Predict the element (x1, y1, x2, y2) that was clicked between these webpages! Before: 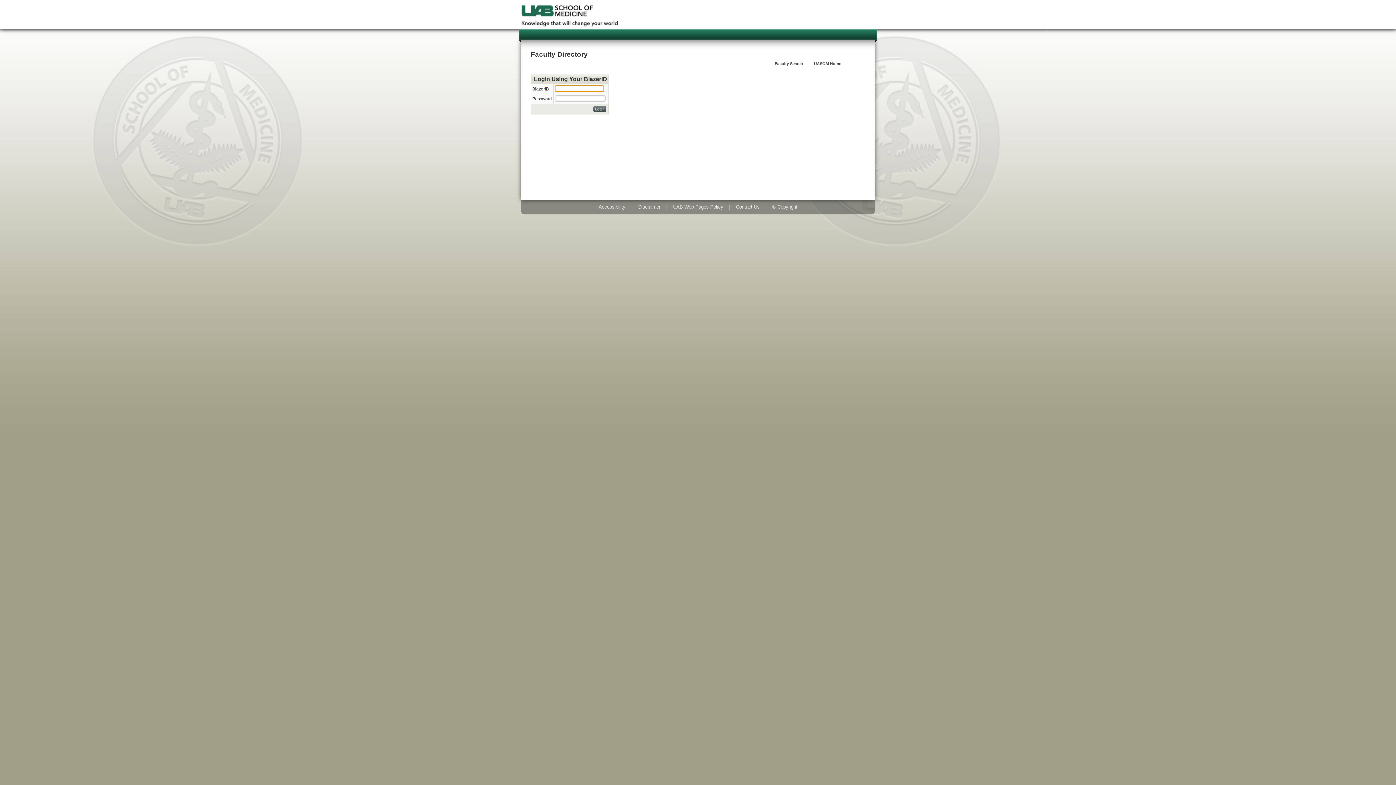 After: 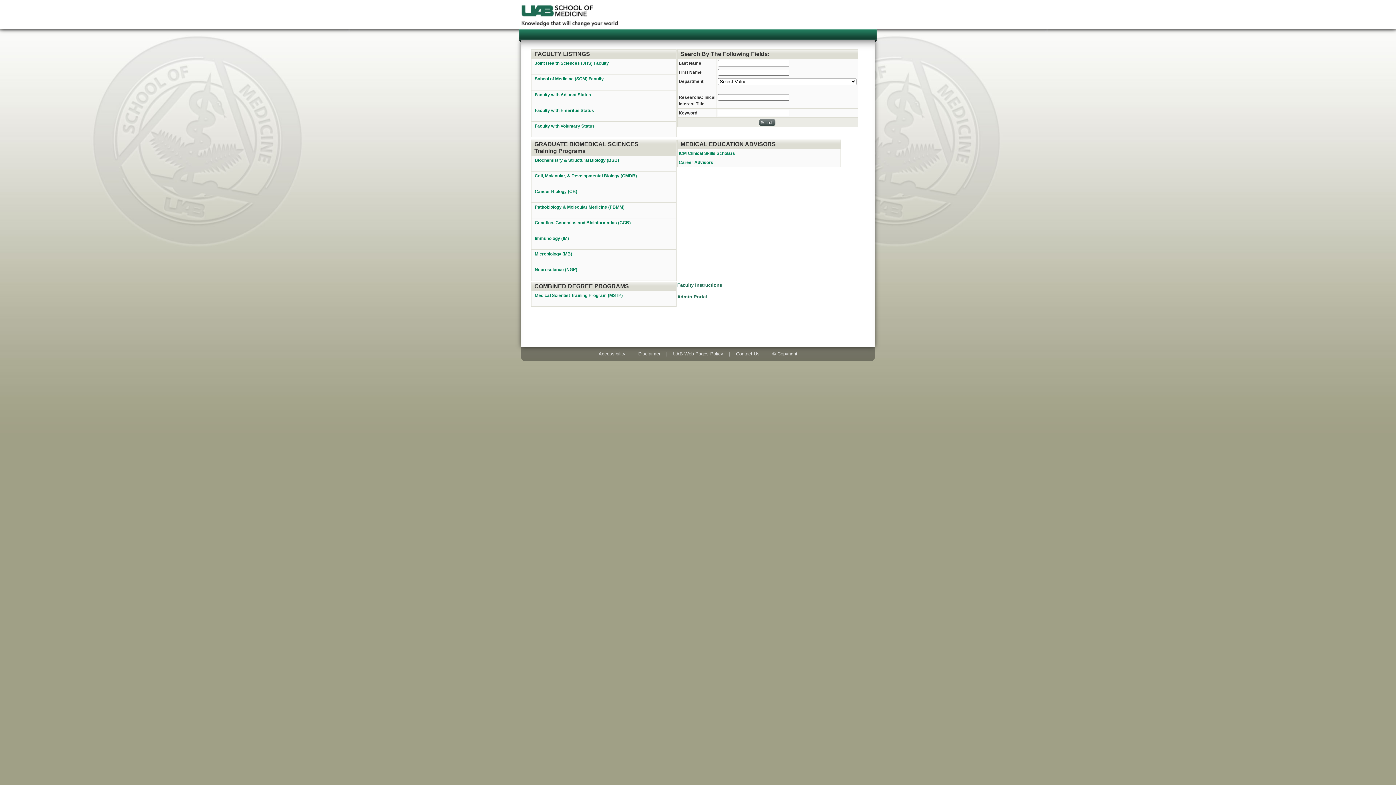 Action: label: Faculty Search bbox: (774, 61, 806, 65)